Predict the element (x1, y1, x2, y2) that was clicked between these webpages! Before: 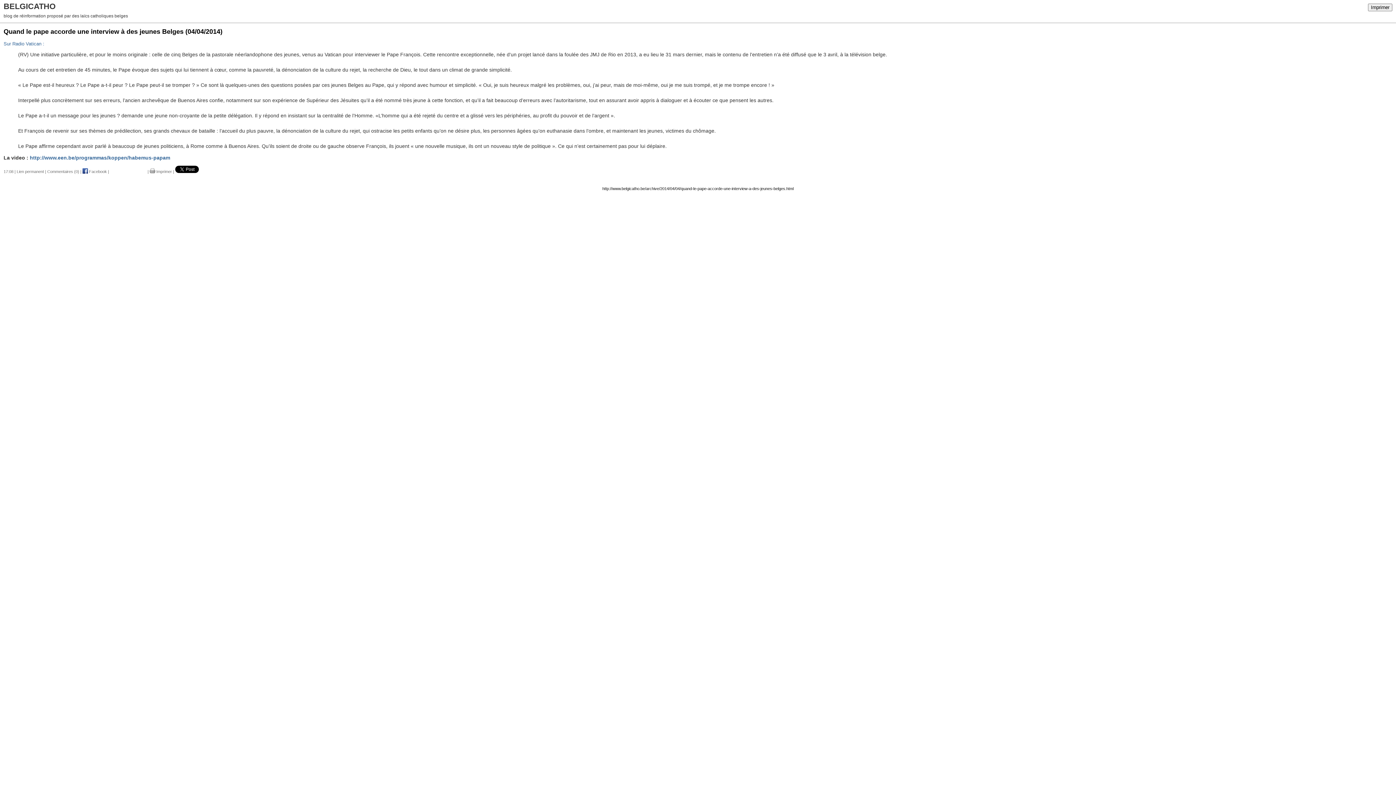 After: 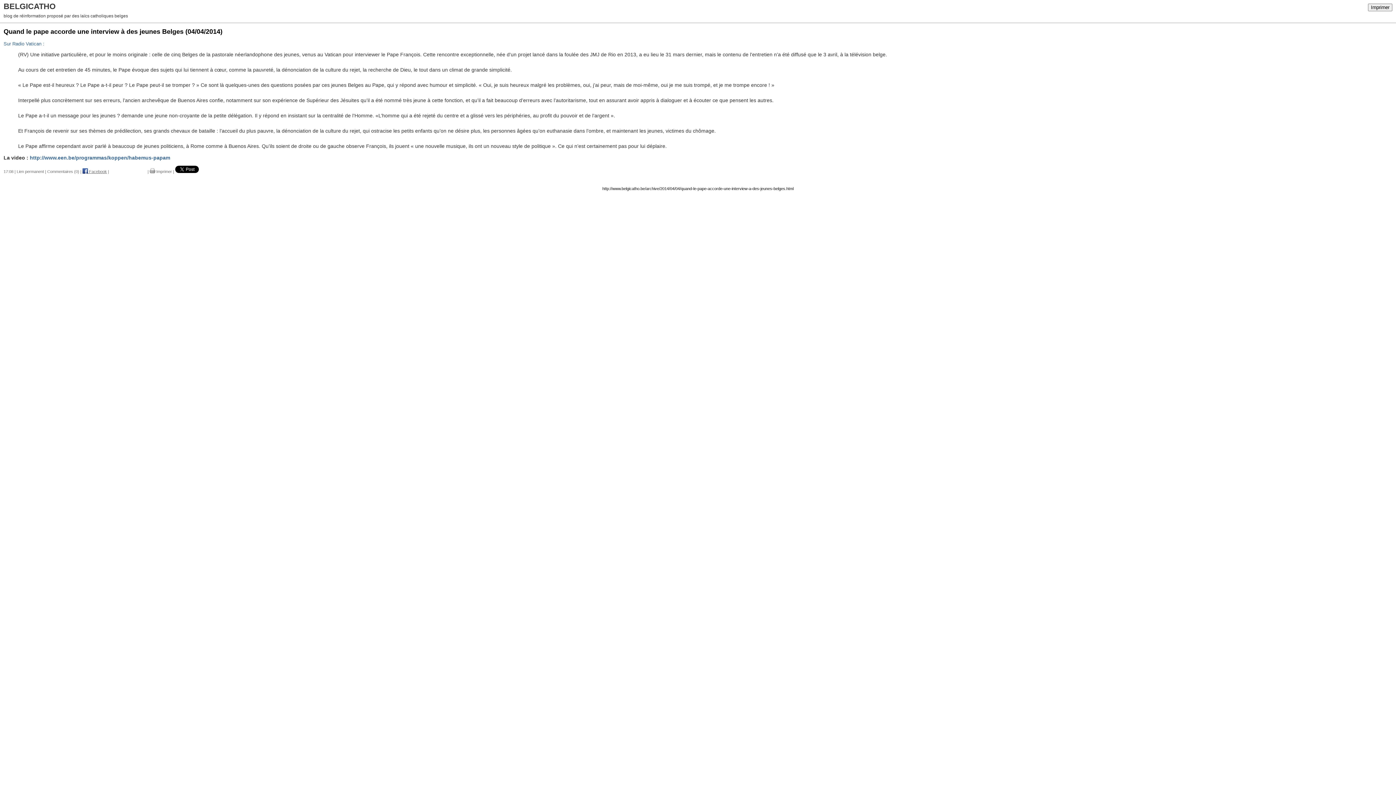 Action: bbox: (82, 169, 106, 173) label:  Facebook